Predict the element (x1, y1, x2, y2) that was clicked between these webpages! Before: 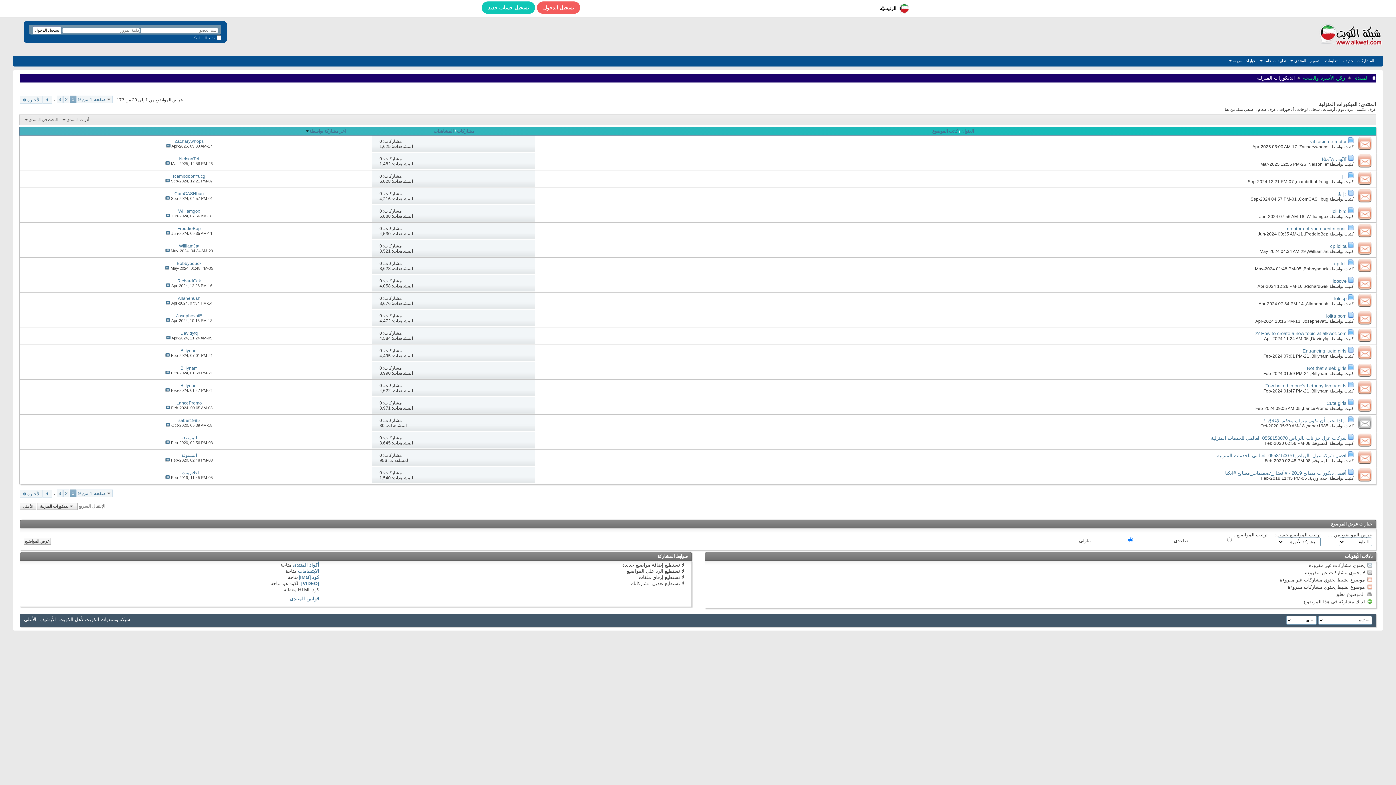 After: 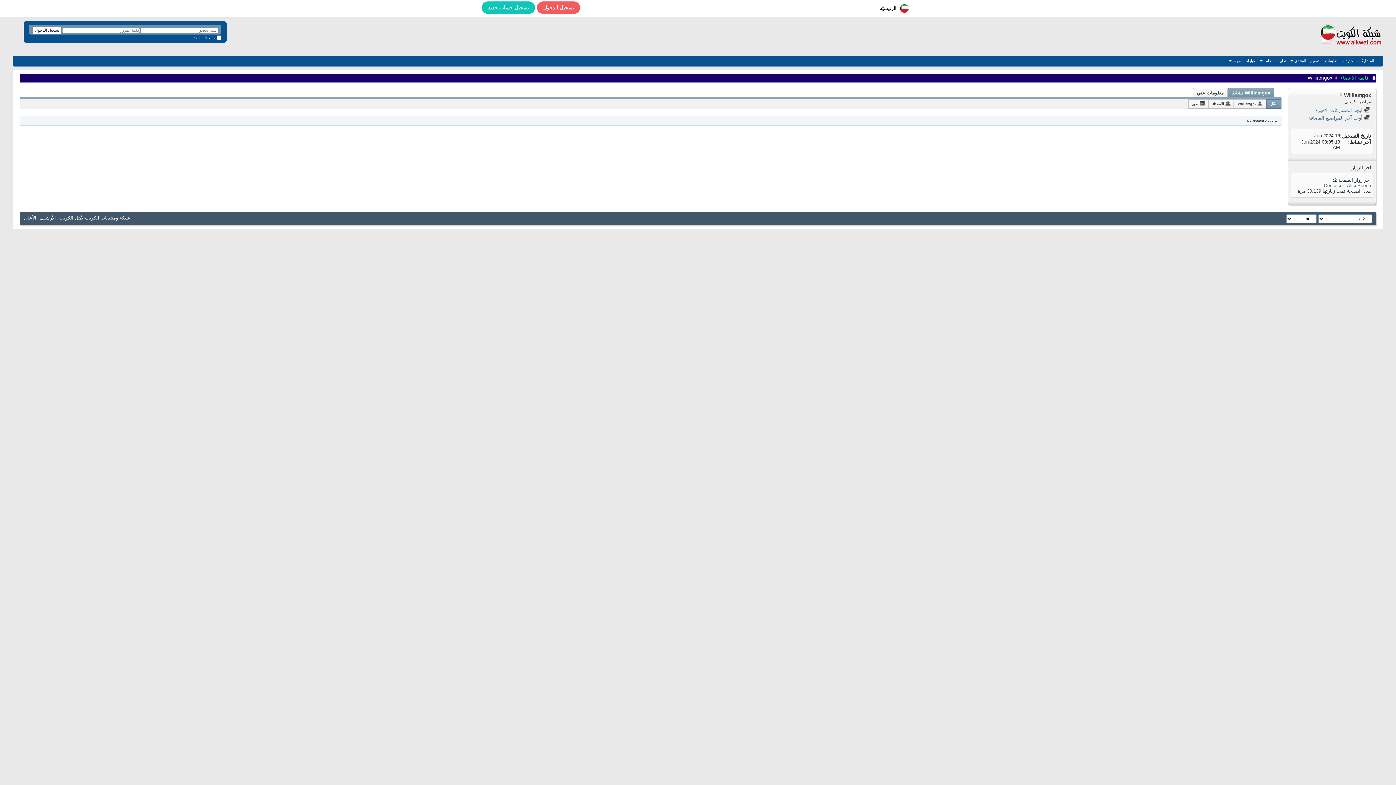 Action: label: Williamgox bbox: (1306, 214, 1328, 219)